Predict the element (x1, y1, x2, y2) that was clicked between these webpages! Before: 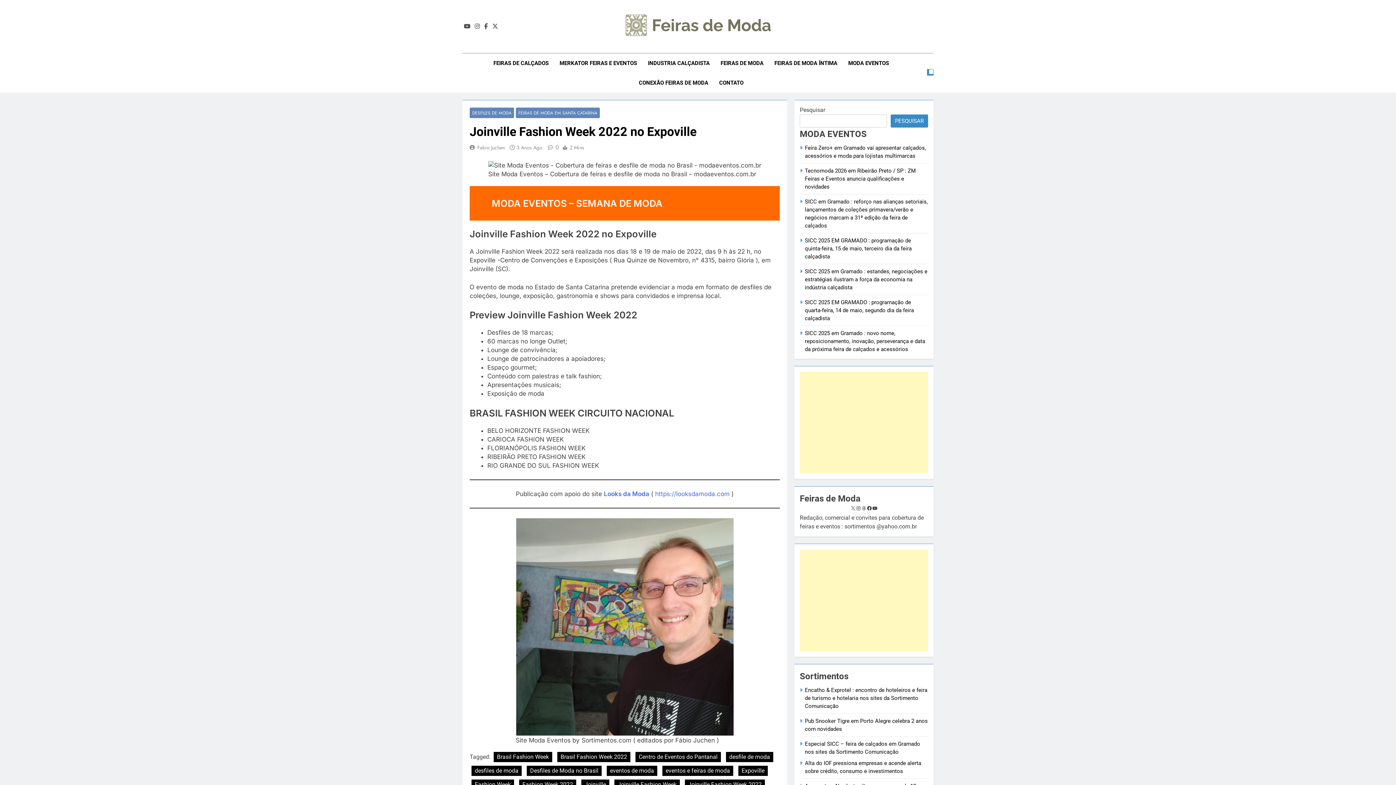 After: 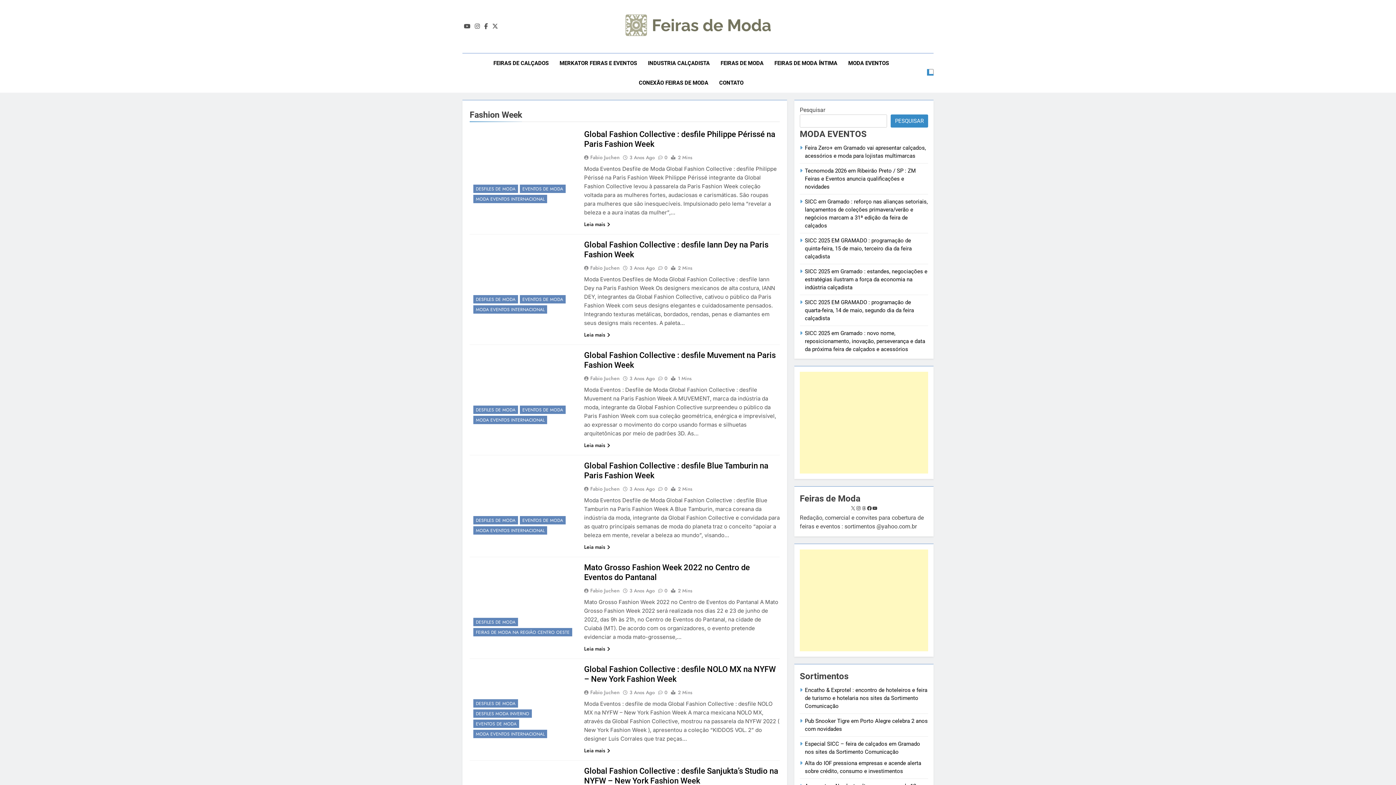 Action: label: Fashion Week bbox: (471, 780, 514, 790)